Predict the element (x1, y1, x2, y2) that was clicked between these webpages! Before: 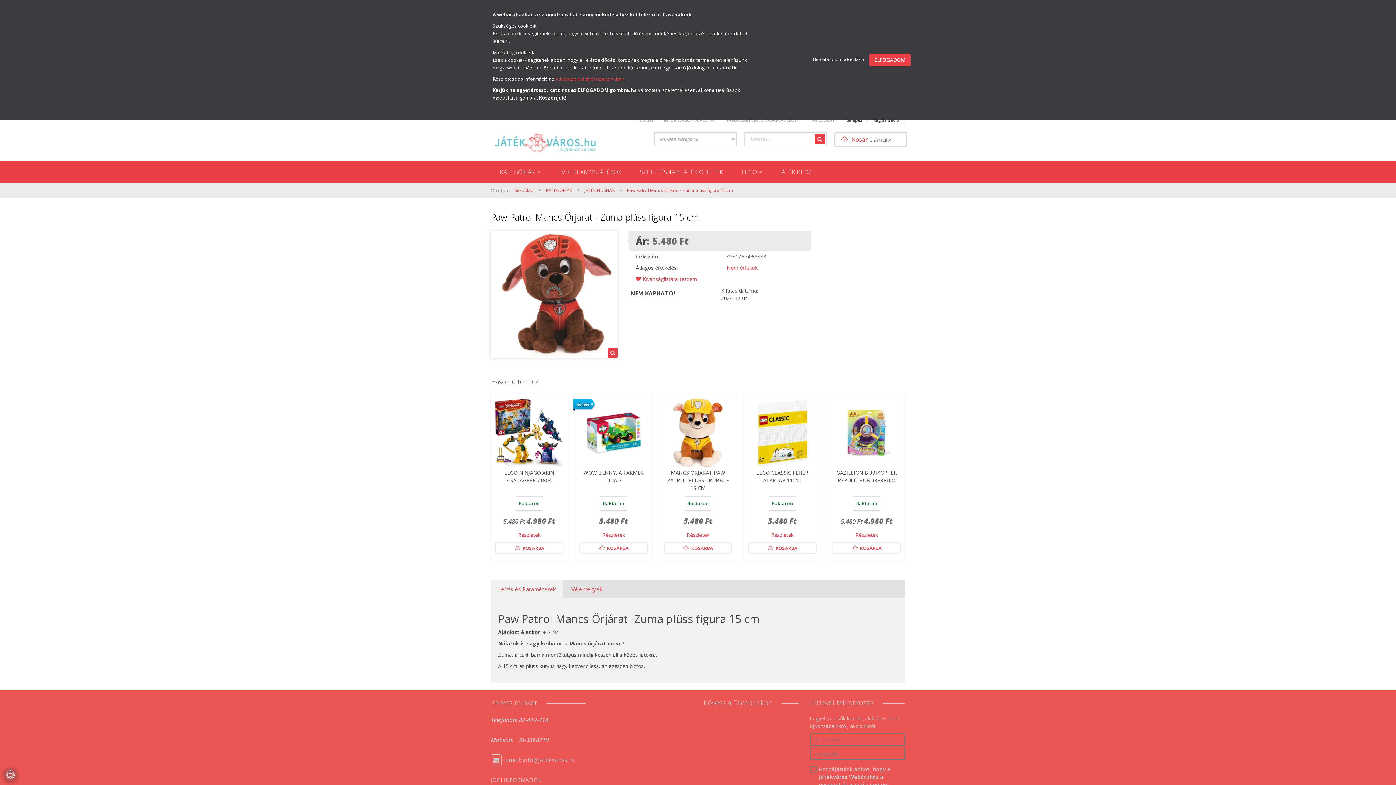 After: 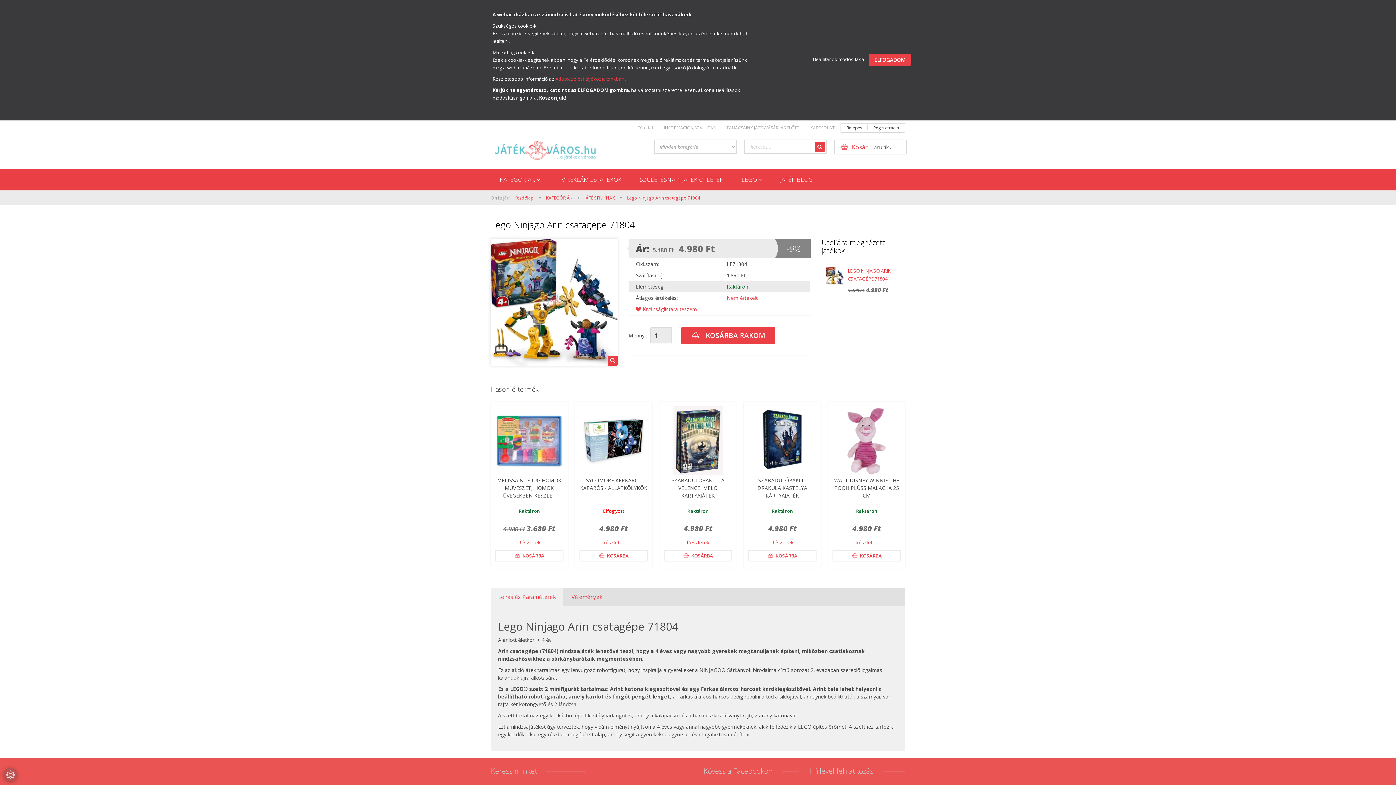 Action: label: LEGO NINJAGO ARIN CSATAGÉPE 71804 bbox: (504, 469, 554, 484)